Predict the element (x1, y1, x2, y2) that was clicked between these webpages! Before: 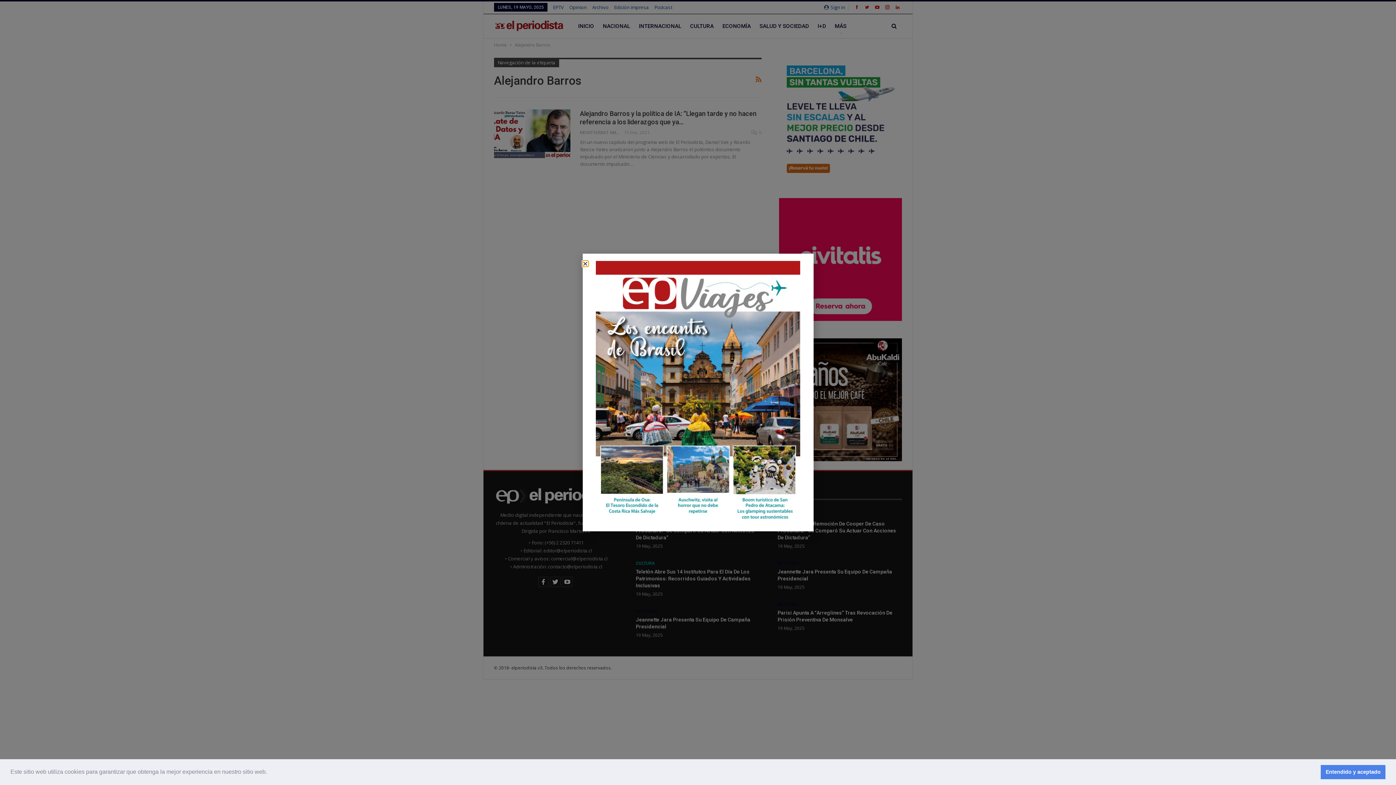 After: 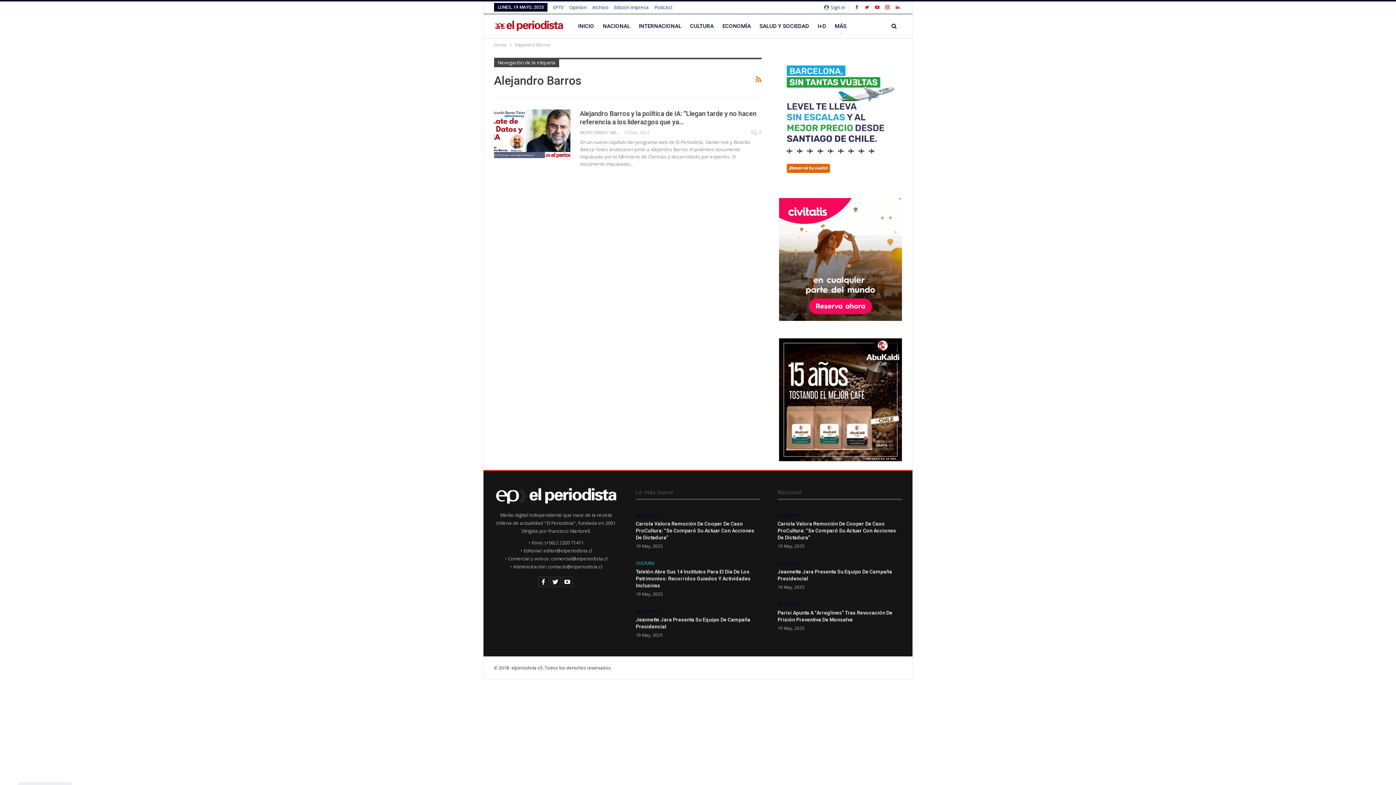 Action: label: dismiss cookie message bbox: (1321, 765, 1385, 779)